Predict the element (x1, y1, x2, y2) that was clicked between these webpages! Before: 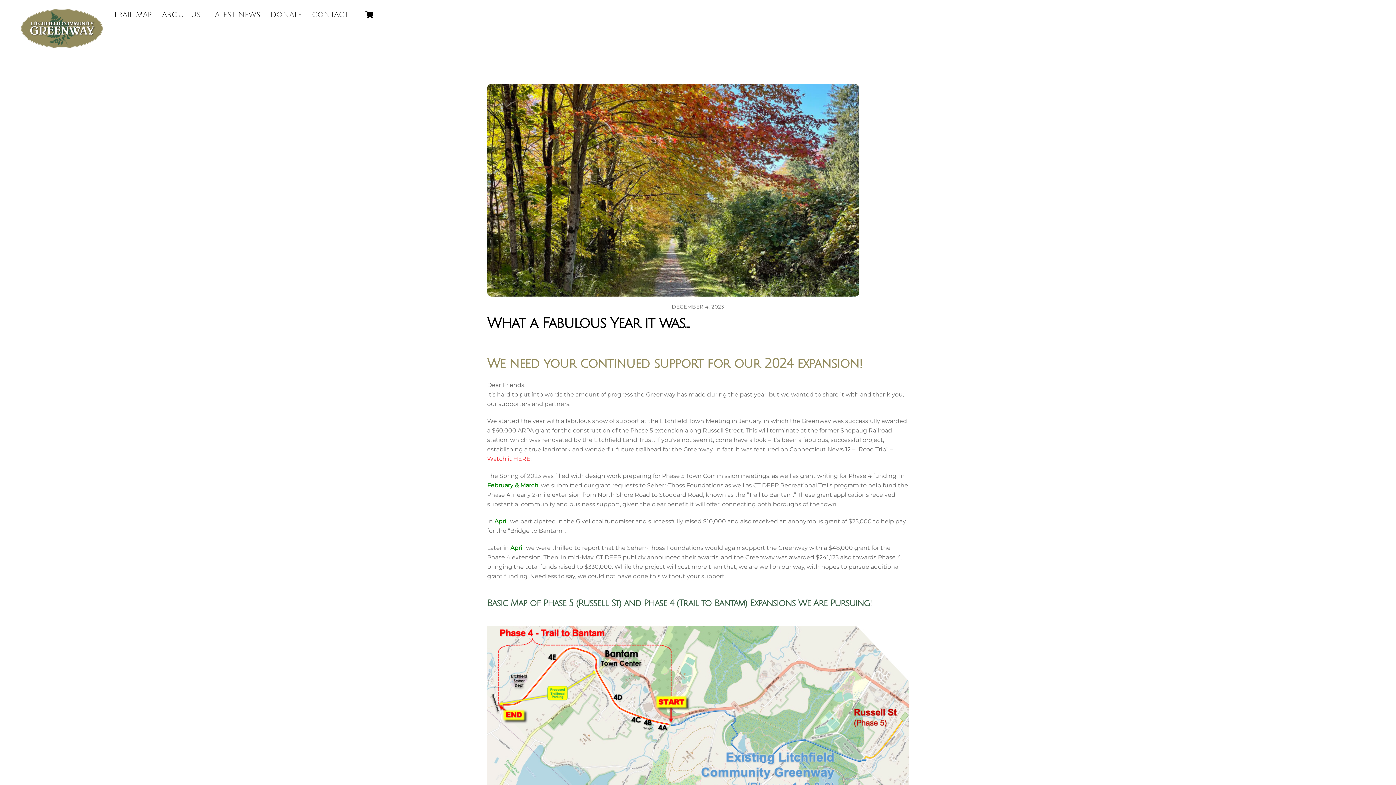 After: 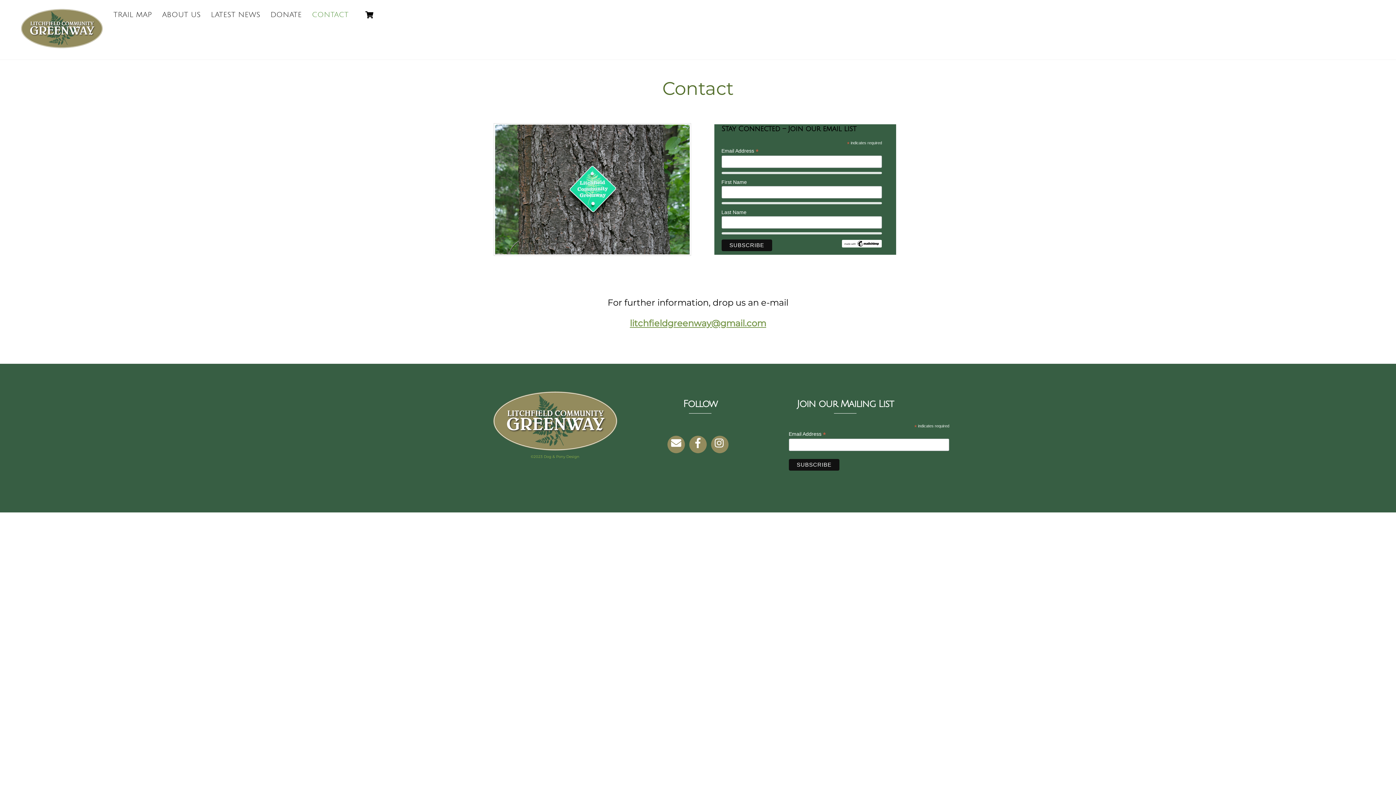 Action: label: CONTACT bbox: (307, 5, 353, 24)